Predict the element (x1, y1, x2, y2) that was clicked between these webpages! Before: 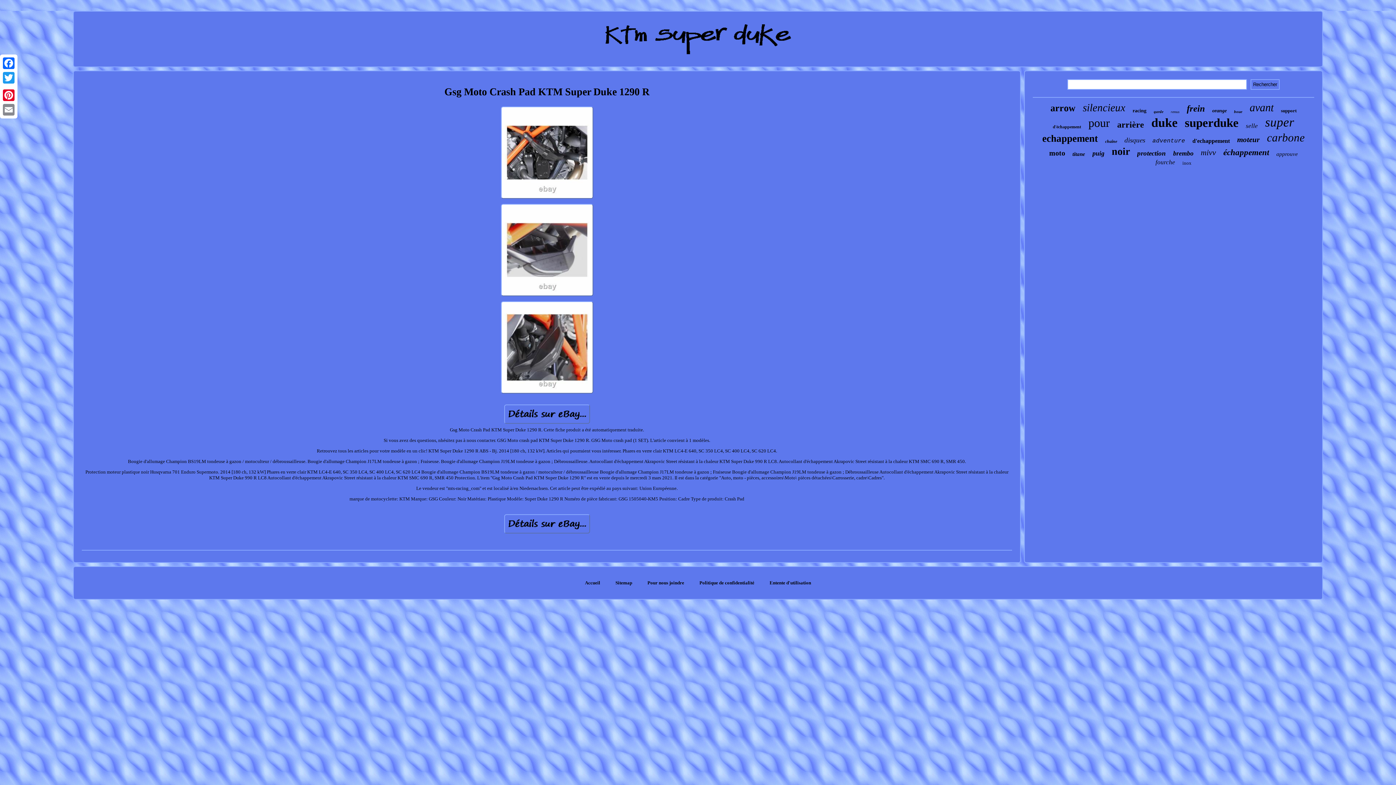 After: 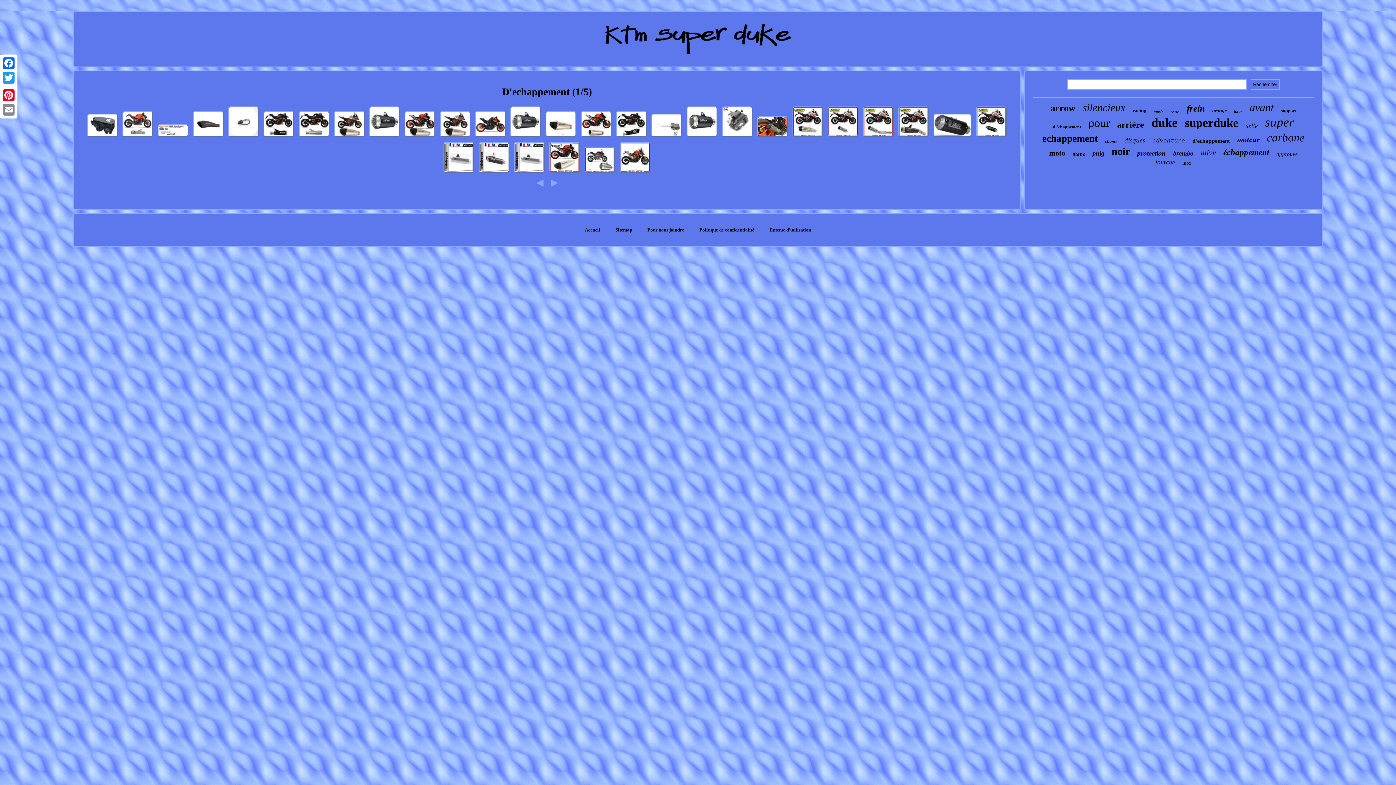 Action: bbox: (1192, 137, 1230, 144) label: d'echappement